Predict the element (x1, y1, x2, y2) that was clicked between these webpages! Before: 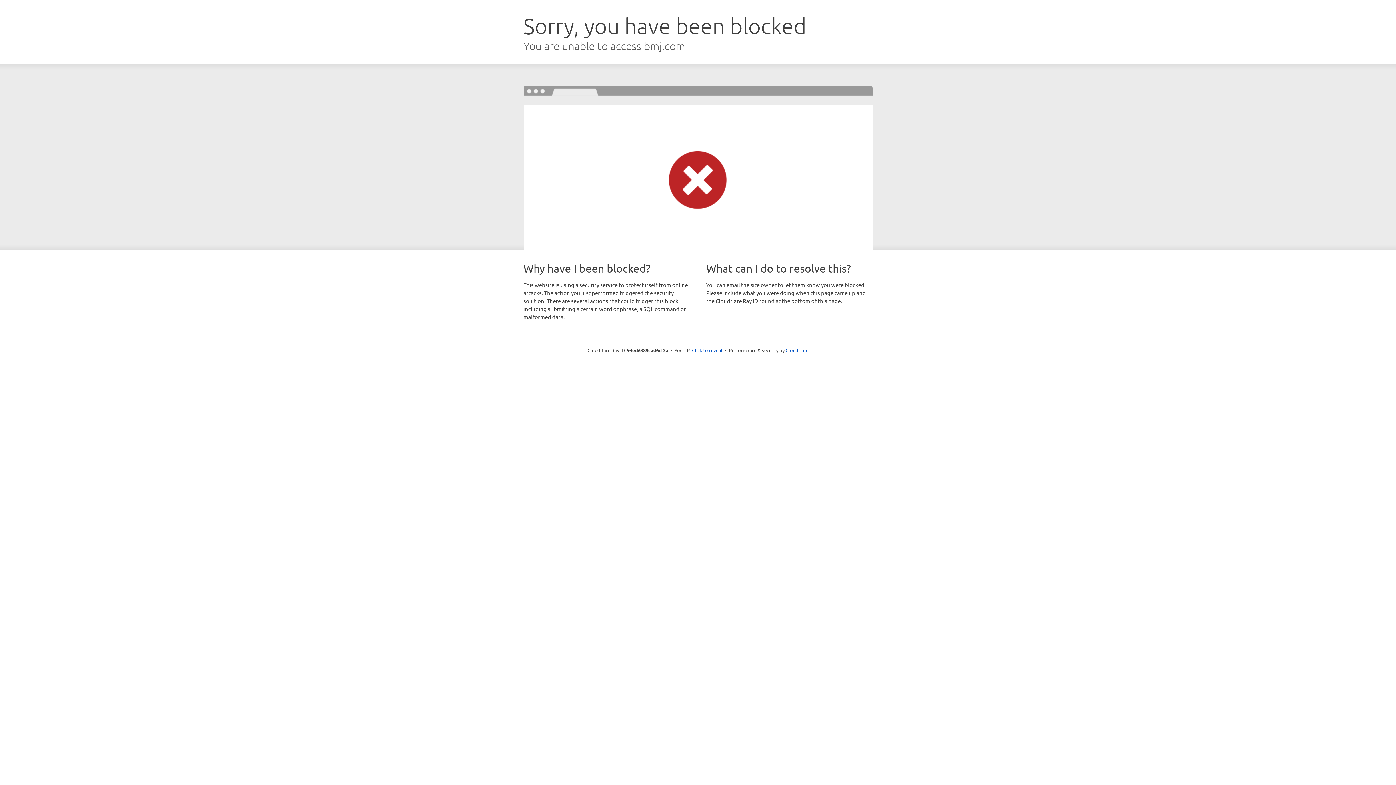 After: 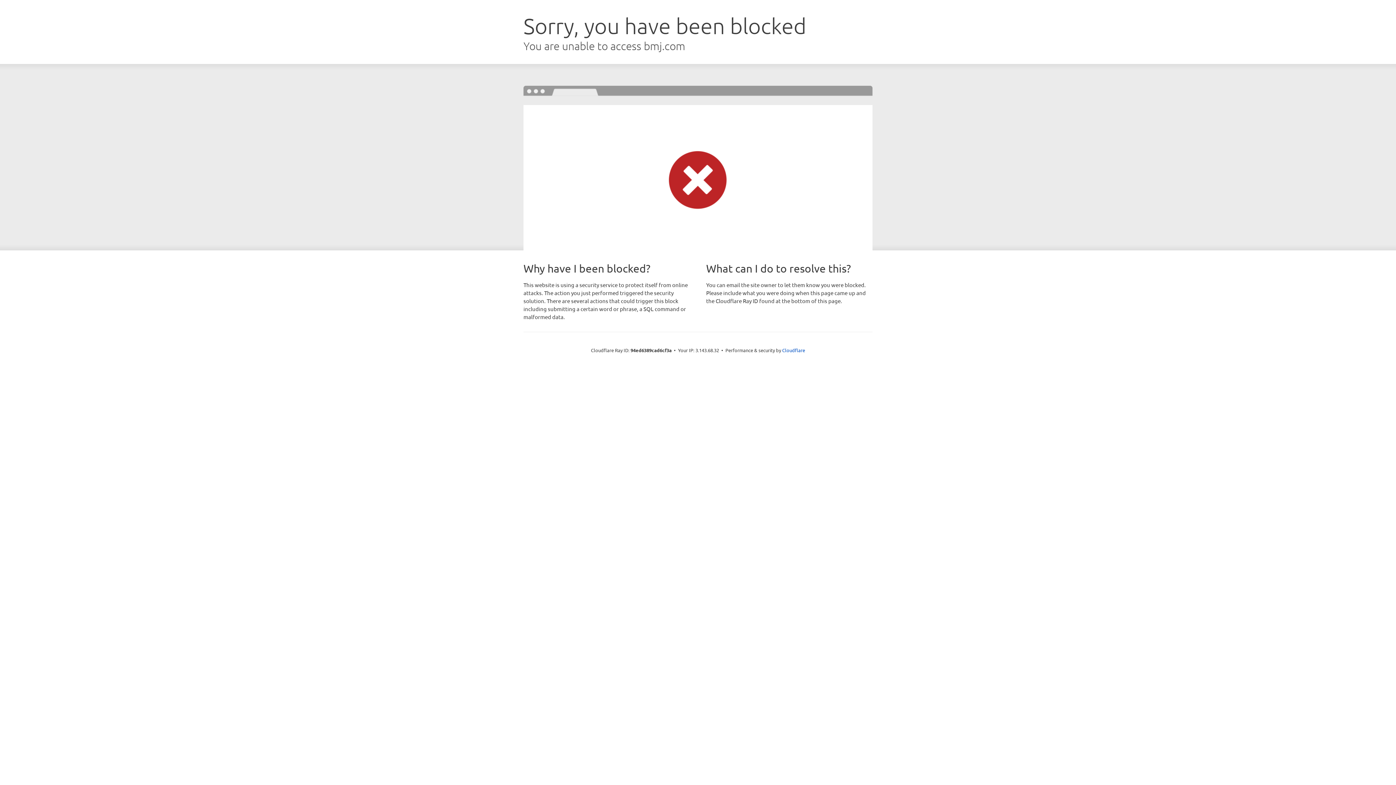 Action: bbox: (692, 346, 722, 353) label: Click to reveal